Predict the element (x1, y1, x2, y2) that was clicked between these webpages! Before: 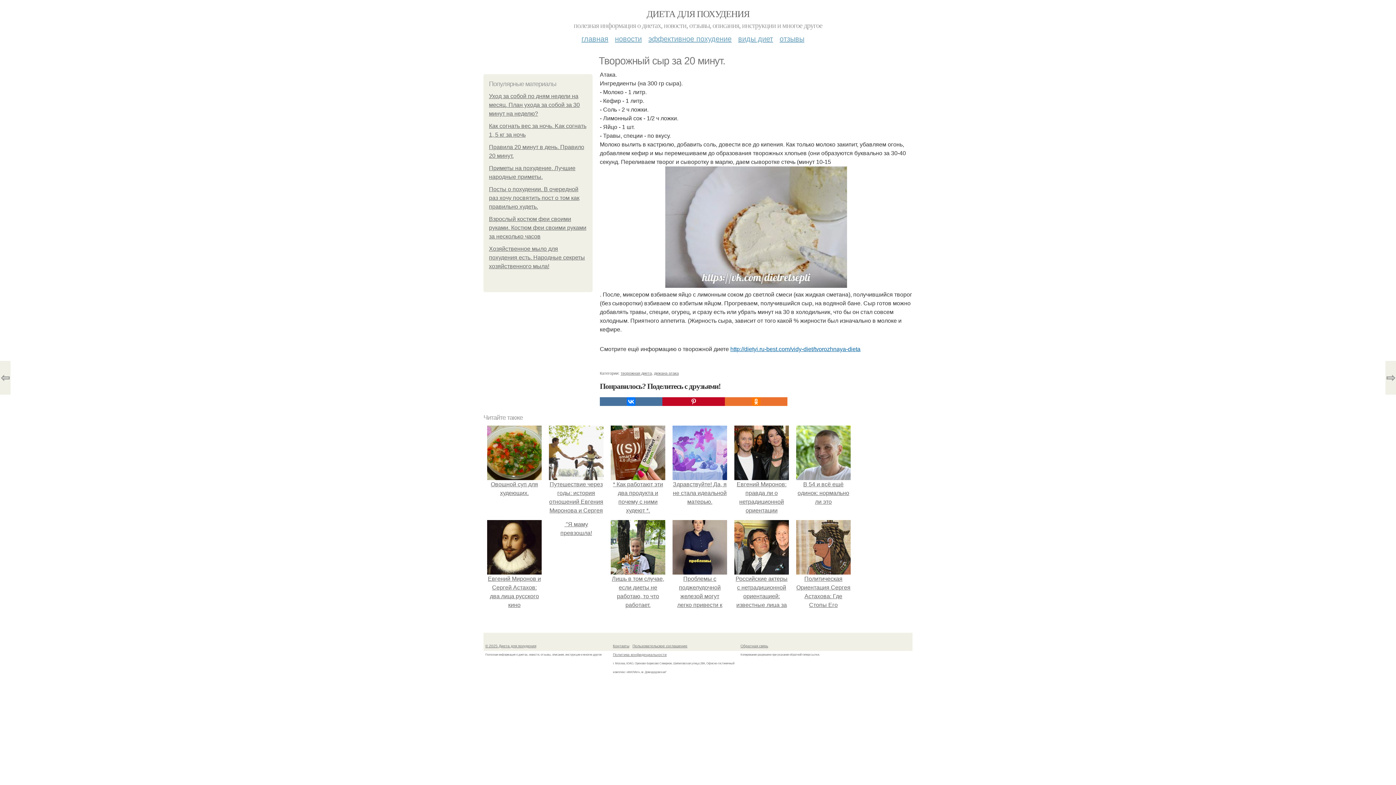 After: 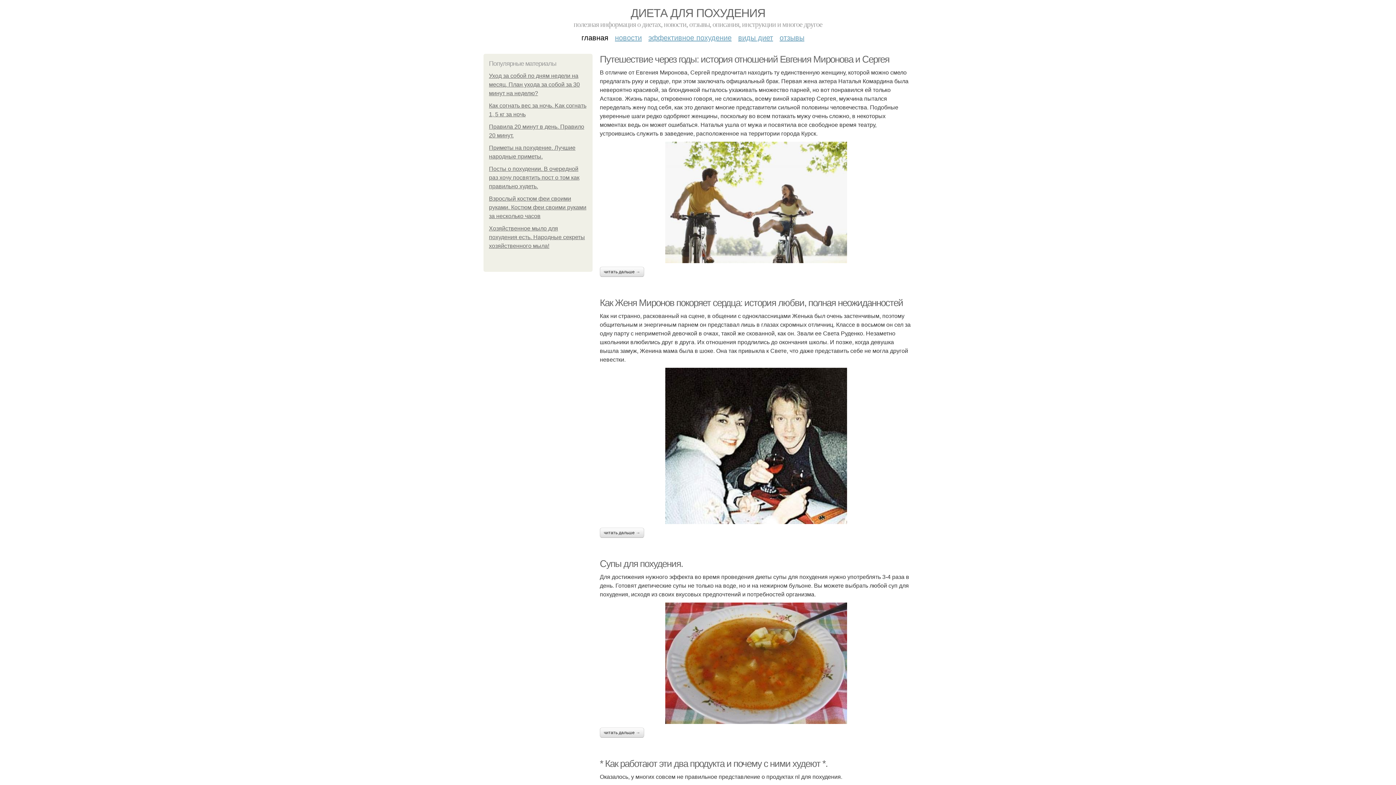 Action: label: ДИЕТА ДЛЯ ПОХУДЕНИЯ bbox: (646, 8, 749, 19)